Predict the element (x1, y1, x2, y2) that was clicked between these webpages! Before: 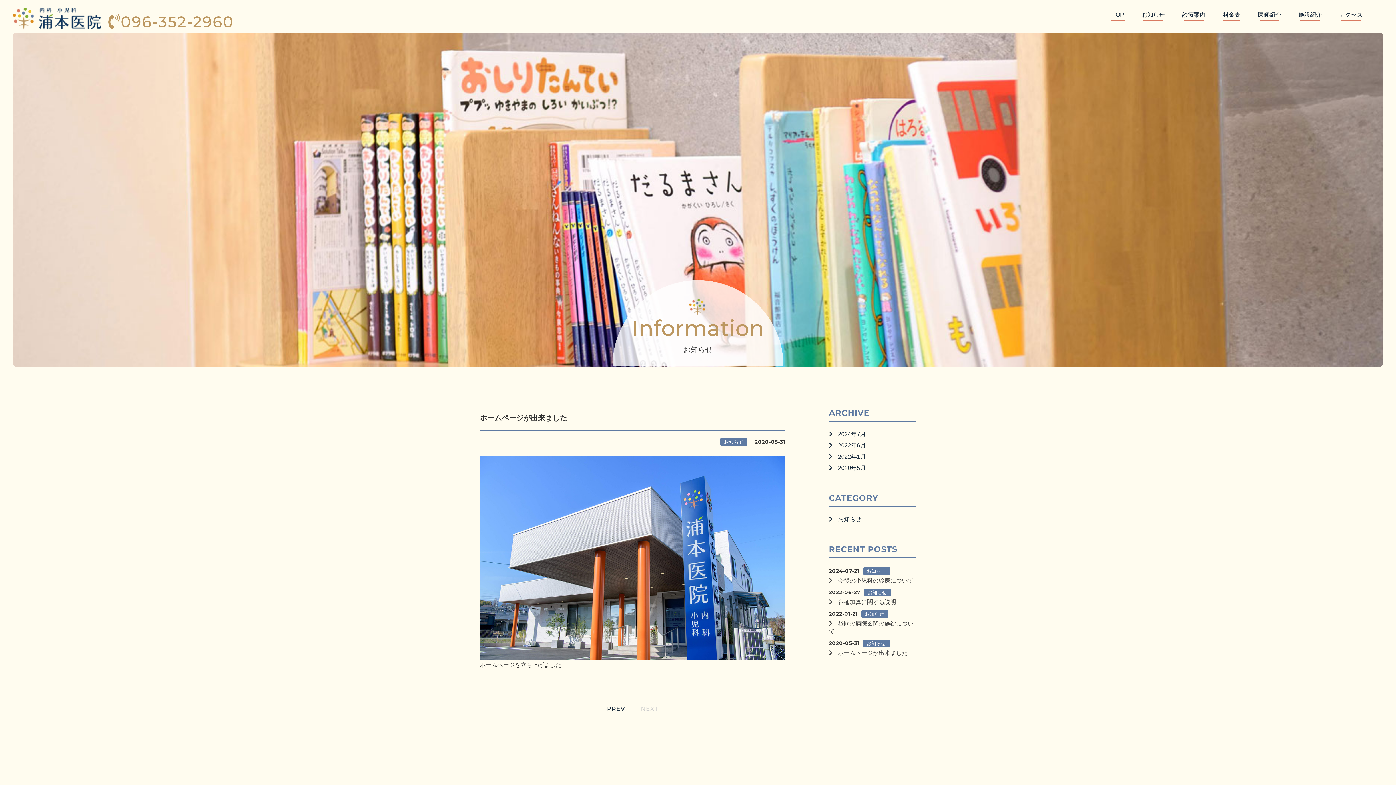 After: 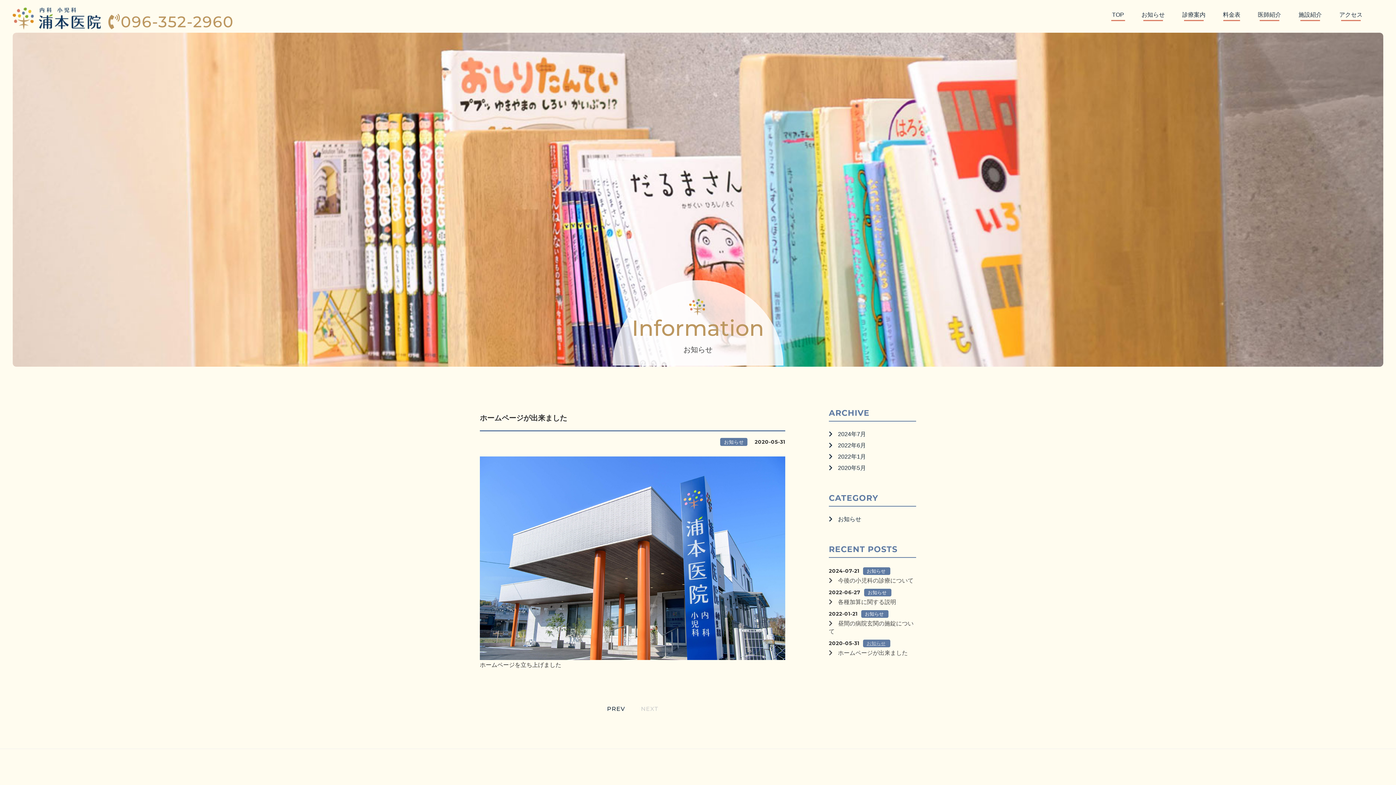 Action: label: お知らせ bbox: (866, 640, 885, 646)